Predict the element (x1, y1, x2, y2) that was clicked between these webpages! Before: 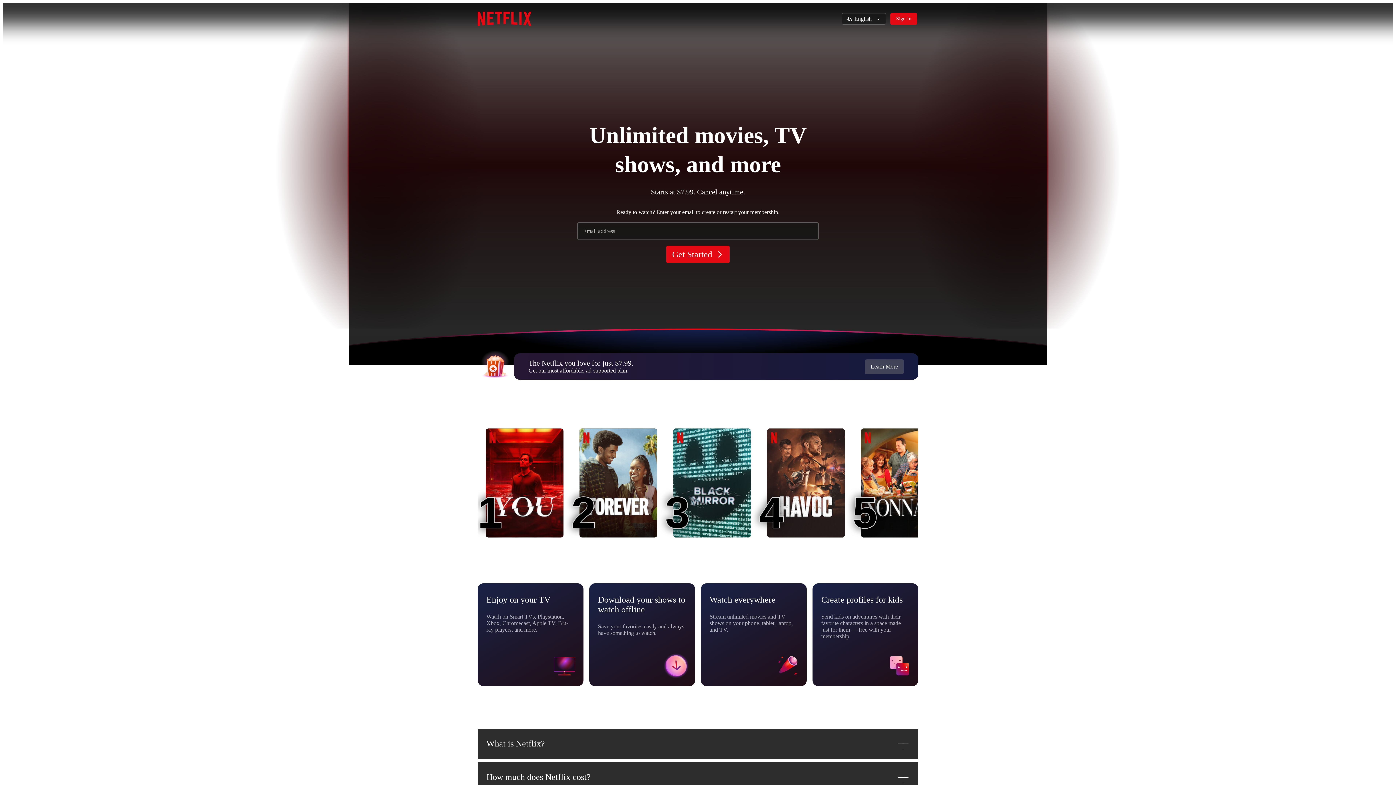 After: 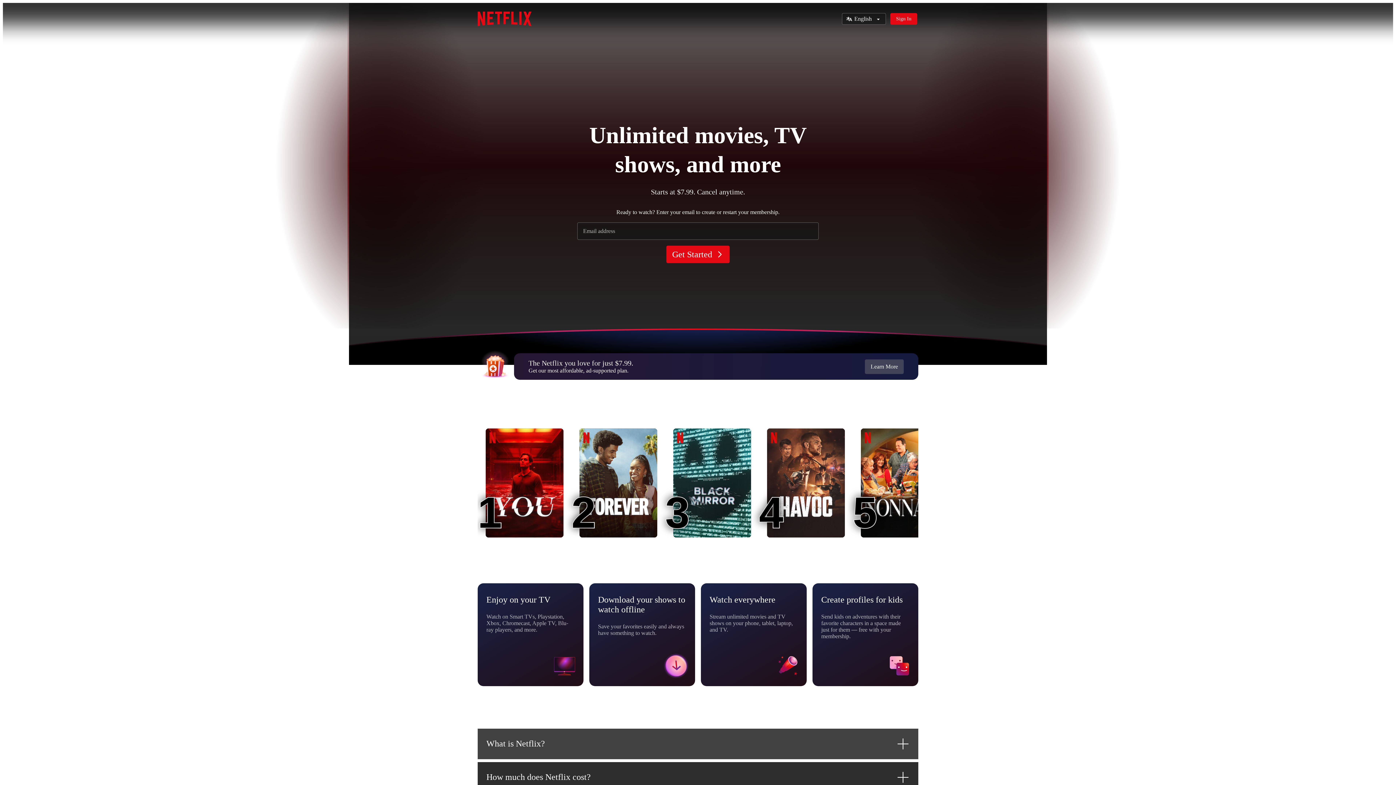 Action: bbox: (477, 728, 918, 759) label: What is Netflix?